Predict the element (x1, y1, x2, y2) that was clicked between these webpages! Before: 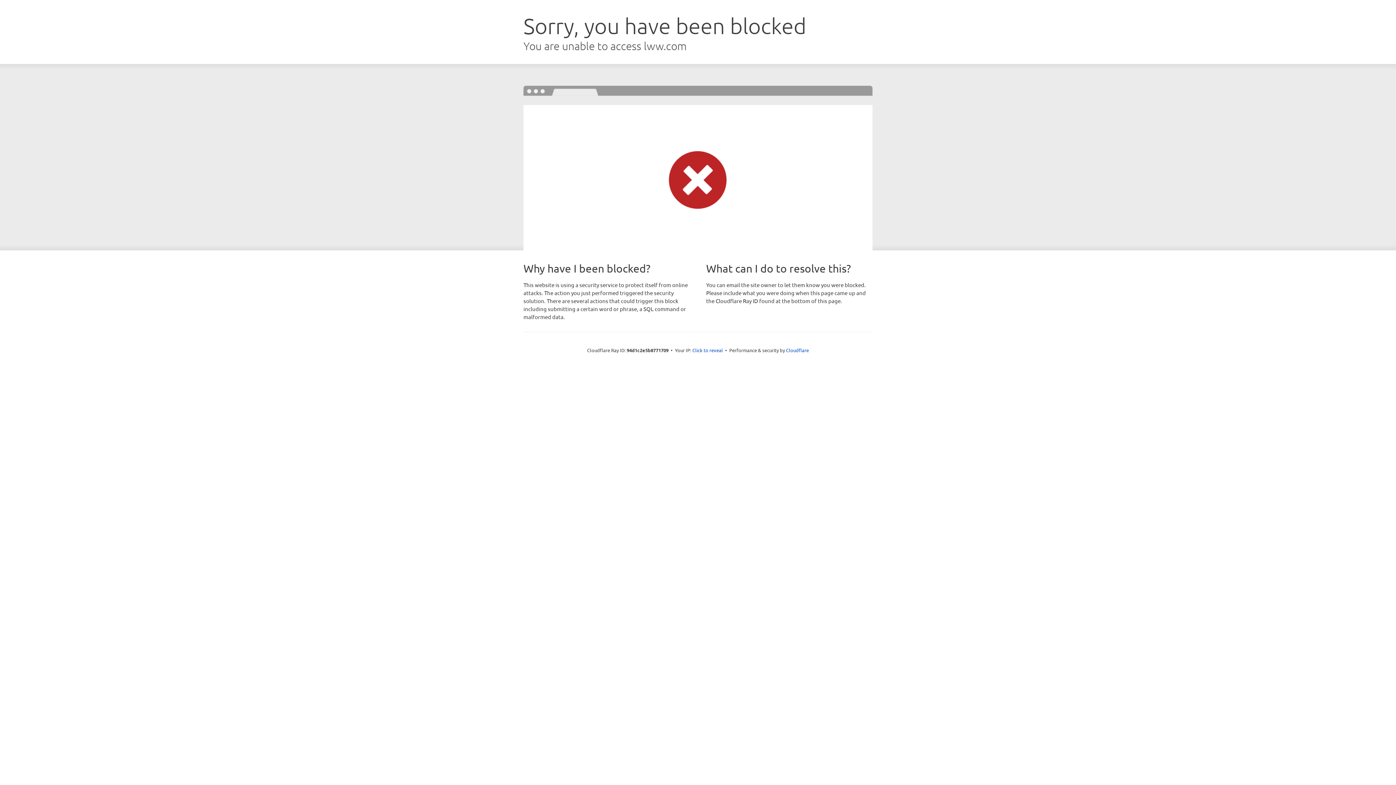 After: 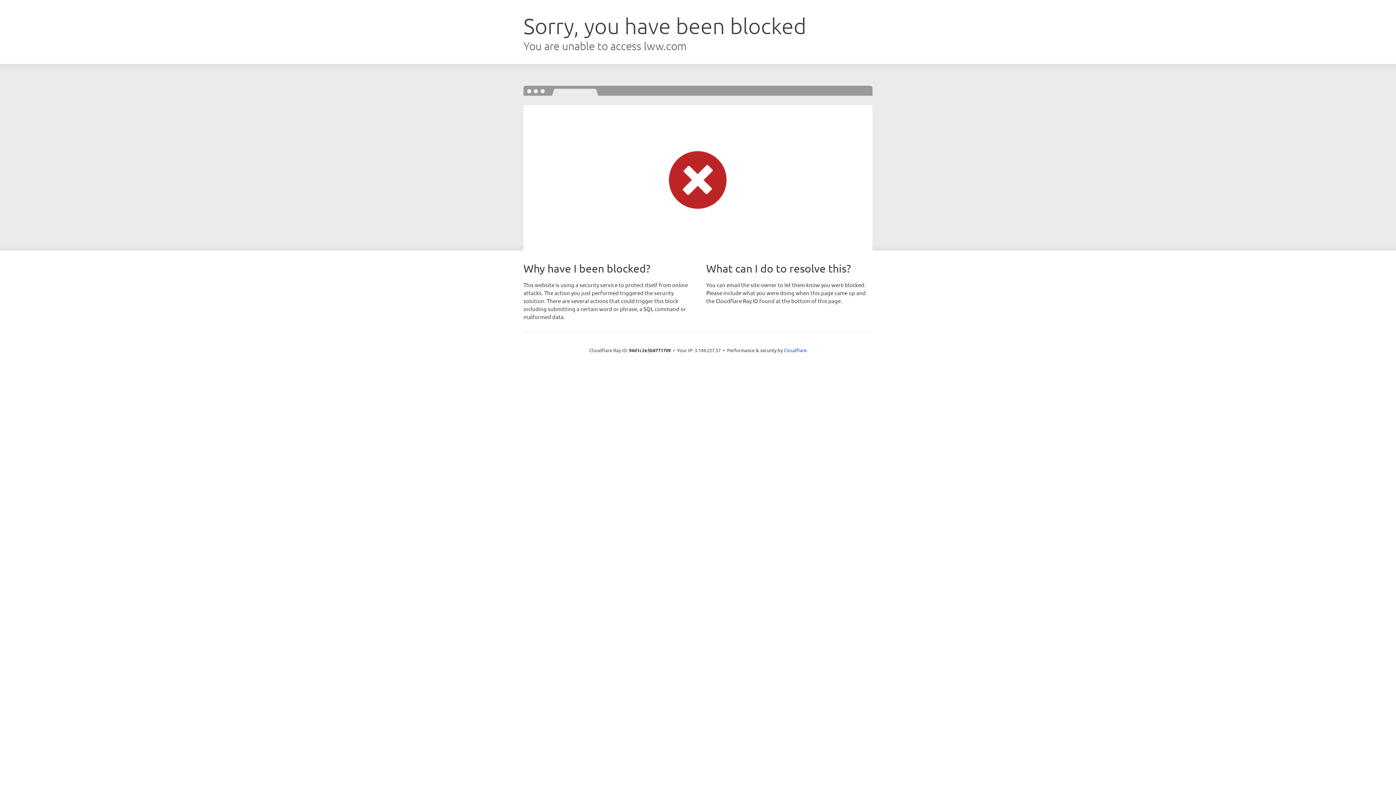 Action: bbox: (692, 346, 723, 353) label: Click to reveal